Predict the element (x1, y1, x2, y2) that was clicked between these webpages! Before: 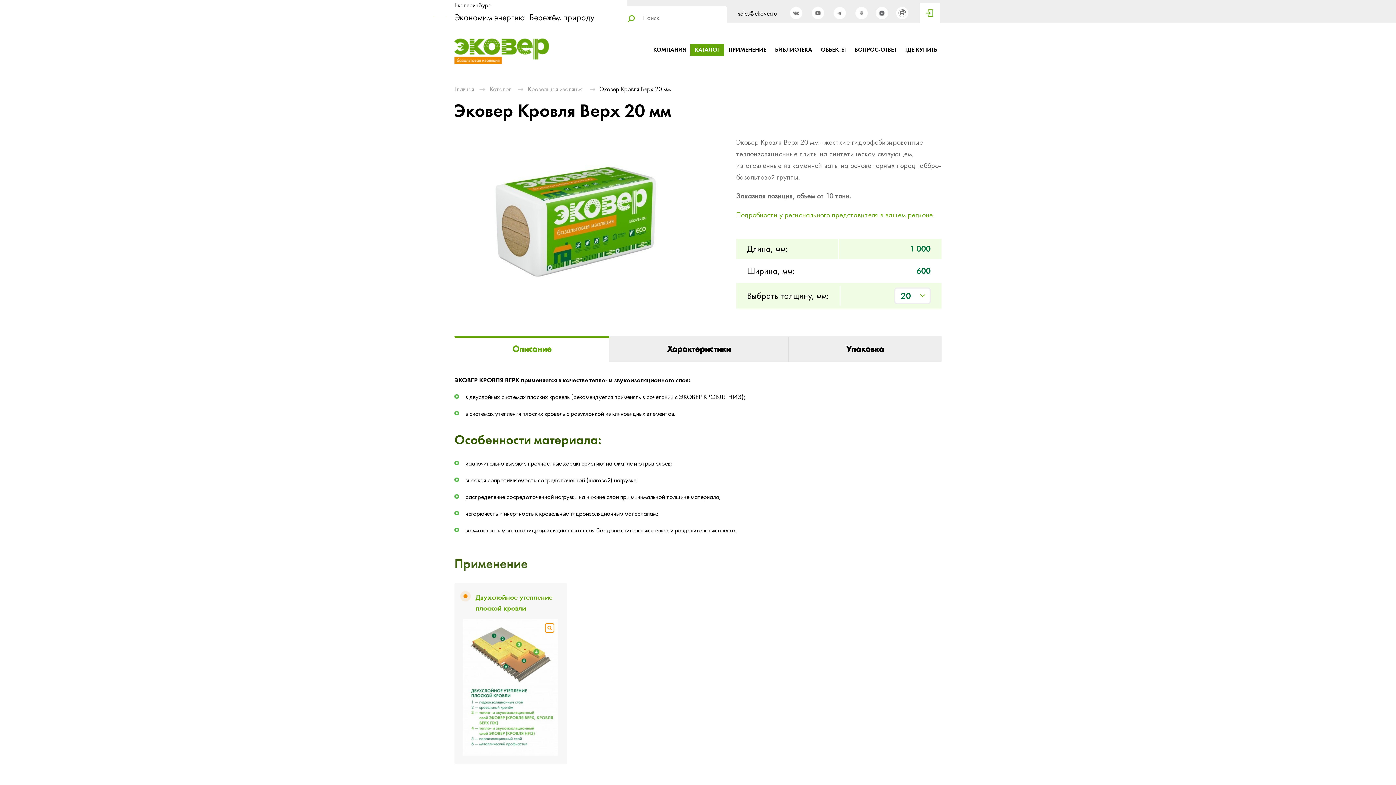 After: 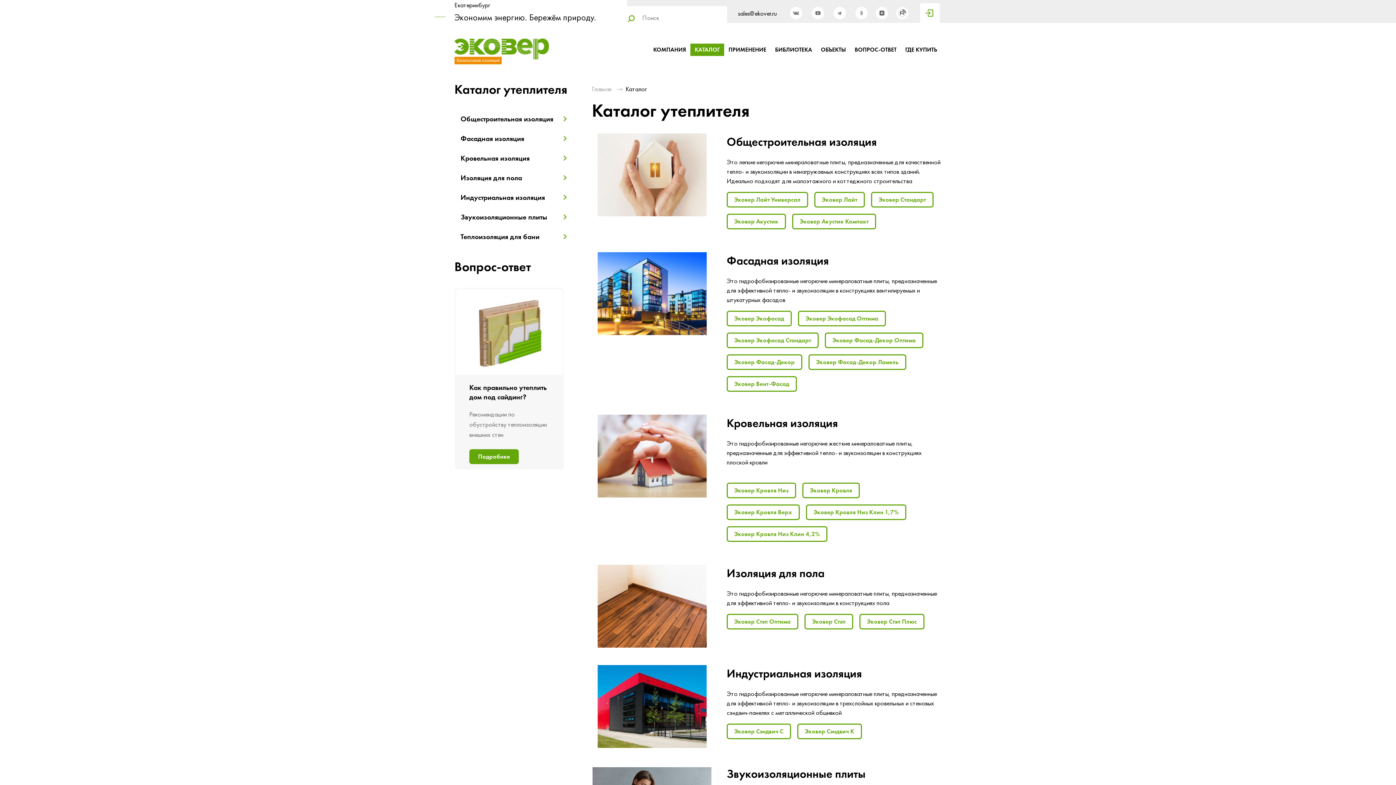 Action: bbox: (489, 84, 510, 93) label: Каталог